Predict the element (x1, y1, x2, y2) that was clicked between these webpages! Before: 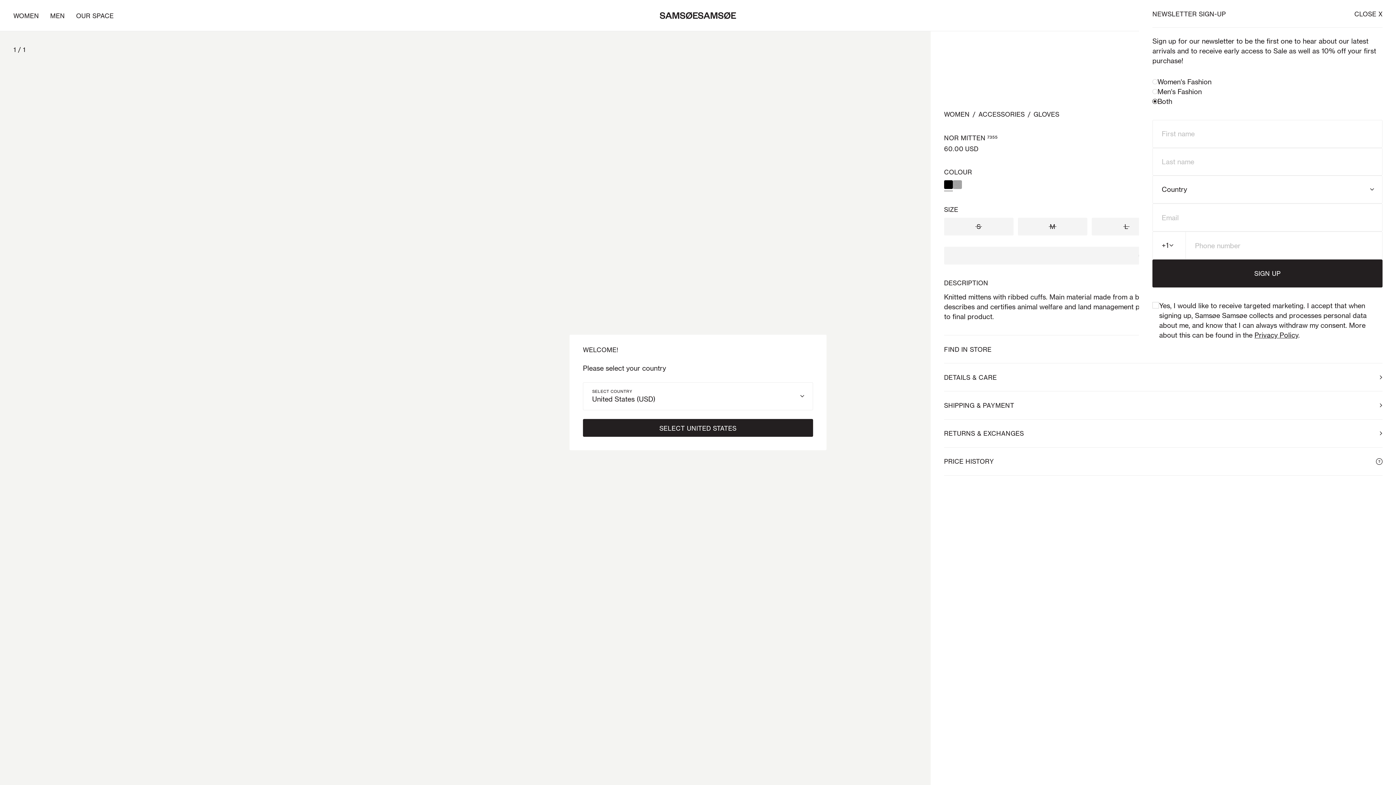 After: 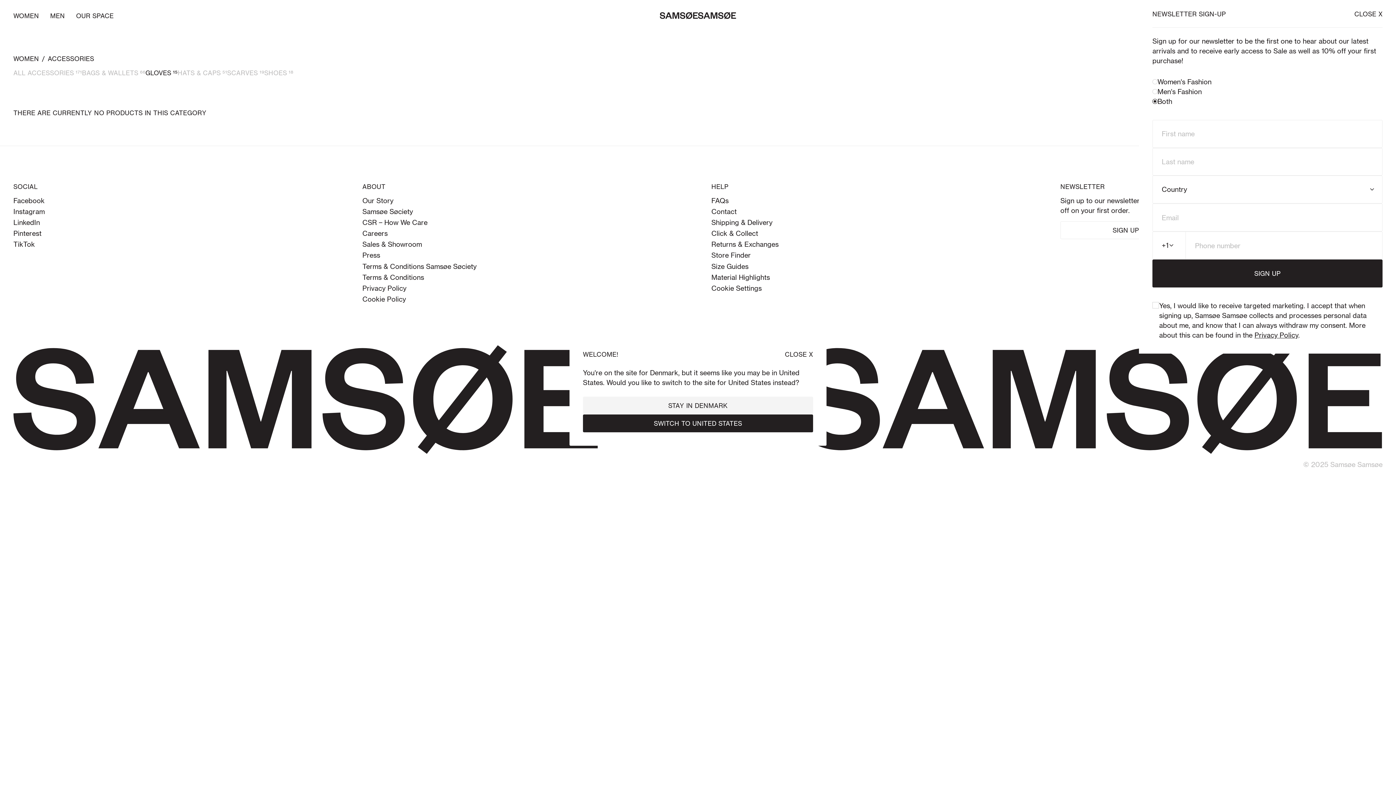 Action: bbox: (1033, 110, 1059, 118) label: GLOVES